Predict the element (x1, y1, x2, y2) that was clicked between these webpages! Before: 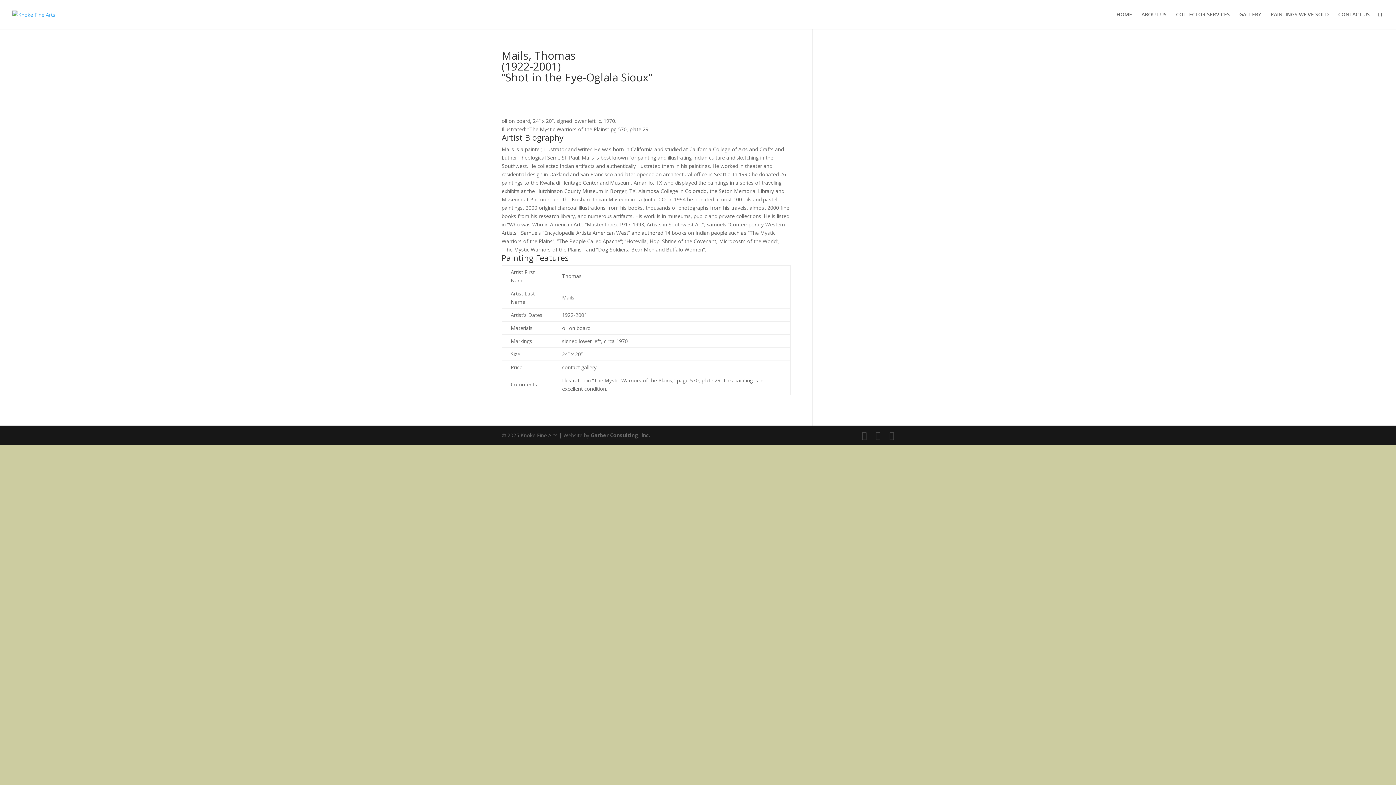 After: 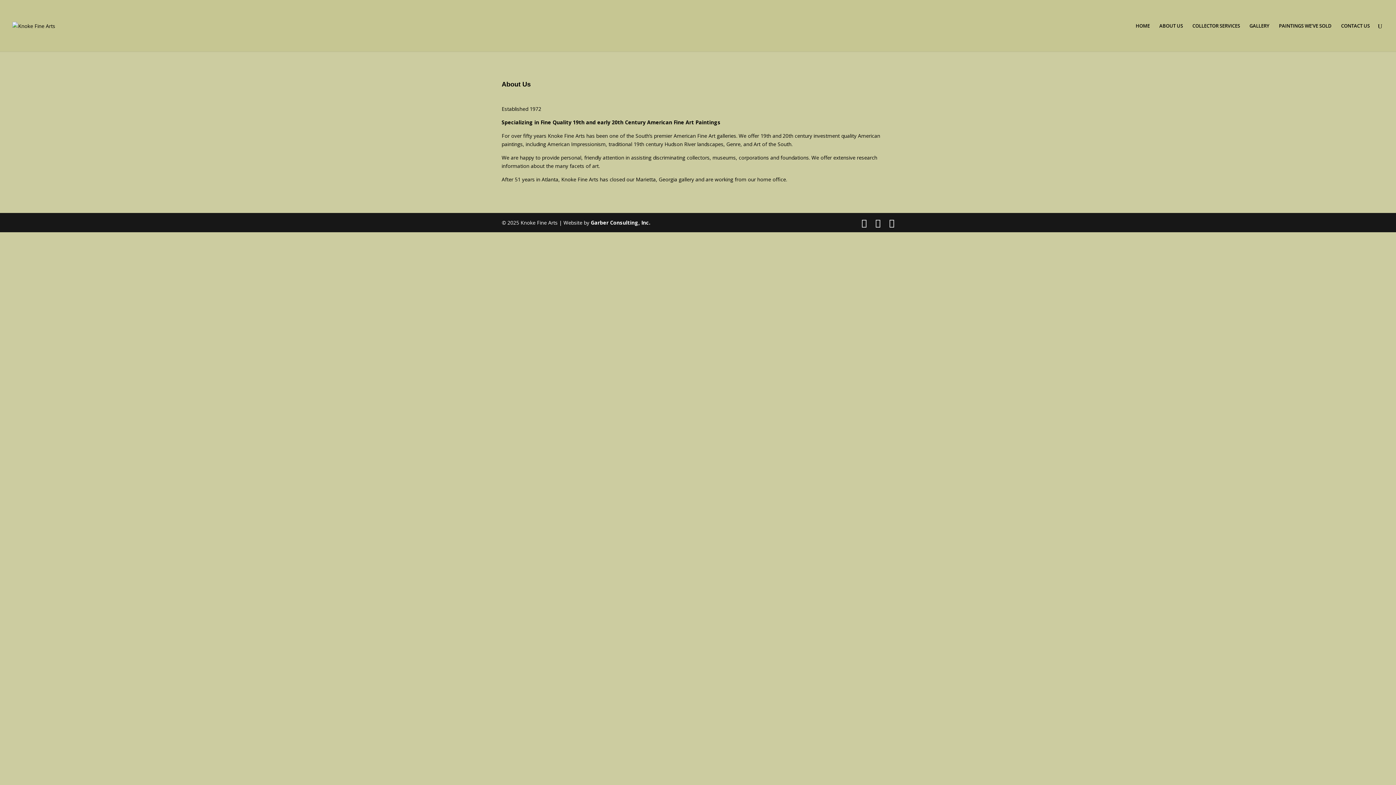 Action: label: ABOUT US bbox: (1141, 12, 1166, 29)